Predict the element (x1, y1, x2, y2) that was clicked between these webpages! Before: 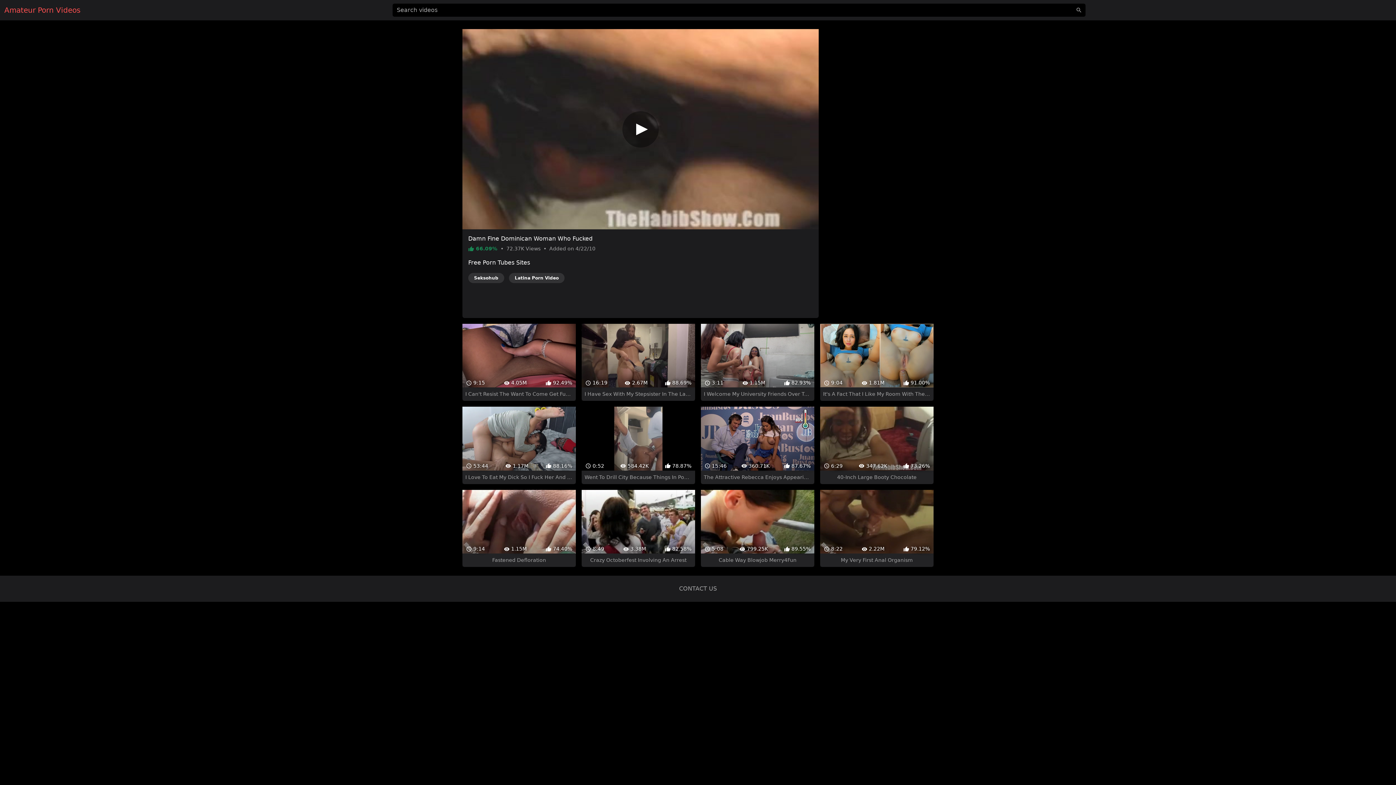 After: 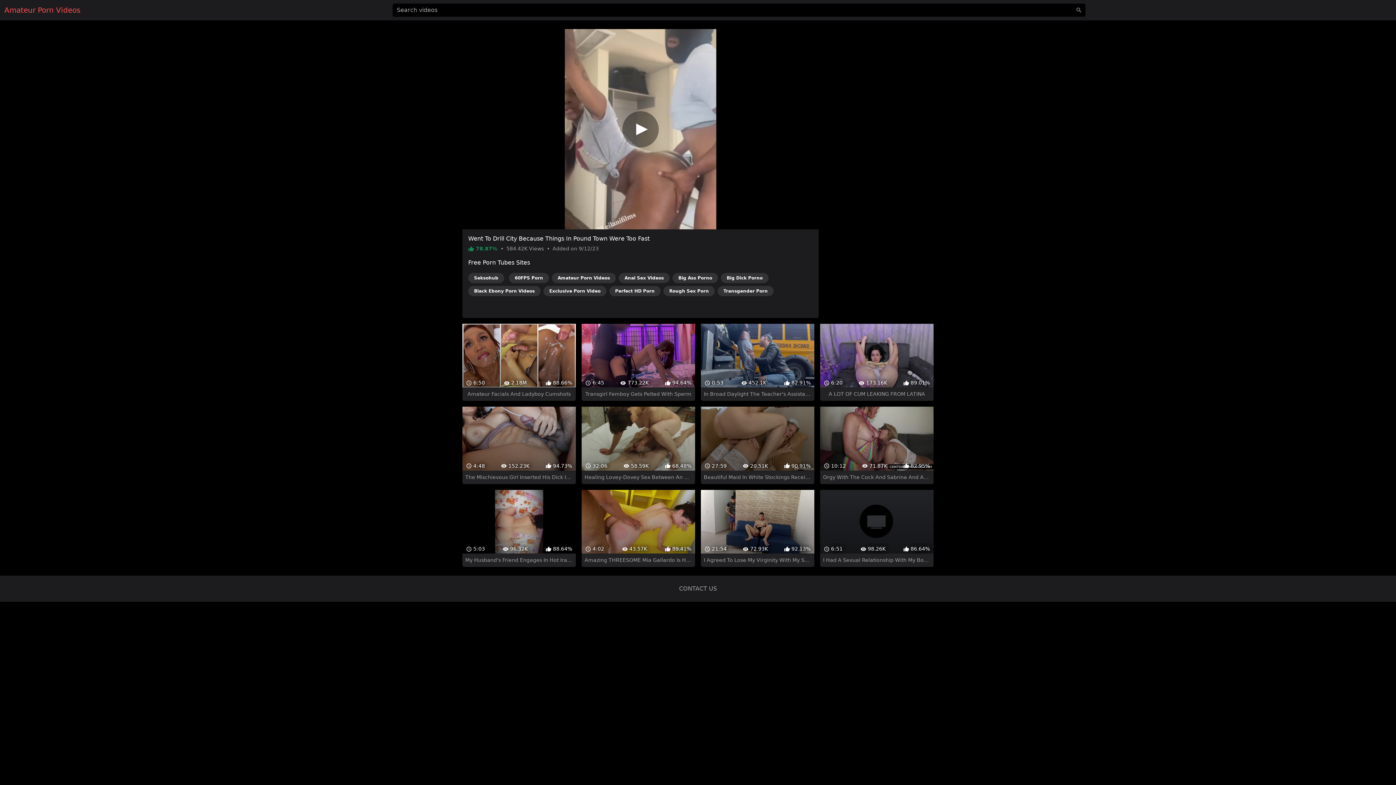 Action: label:  0:52
 584.42K
 78.87%
Went To Drill City Because Things In Pound Town Were Too Fast bbox: (581, 380, 695, 458)